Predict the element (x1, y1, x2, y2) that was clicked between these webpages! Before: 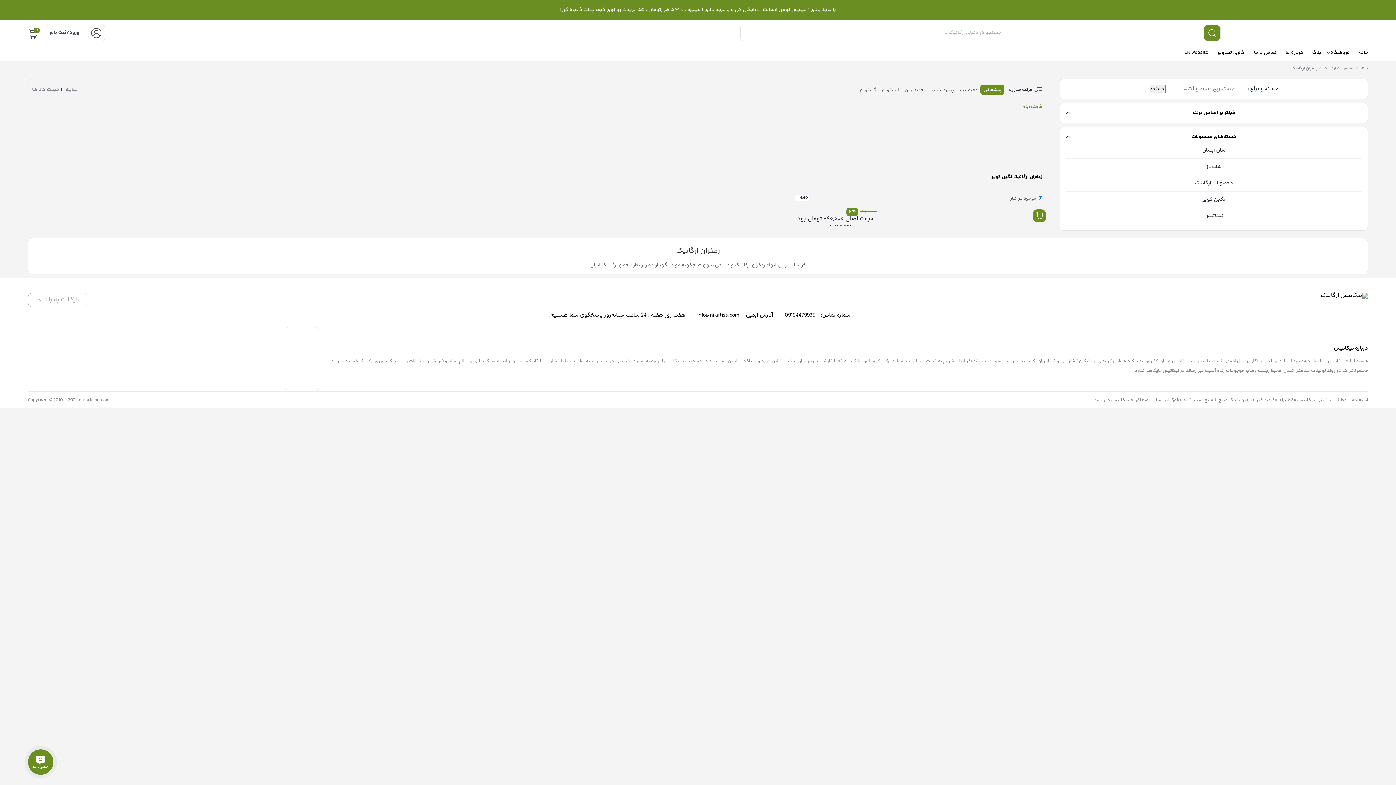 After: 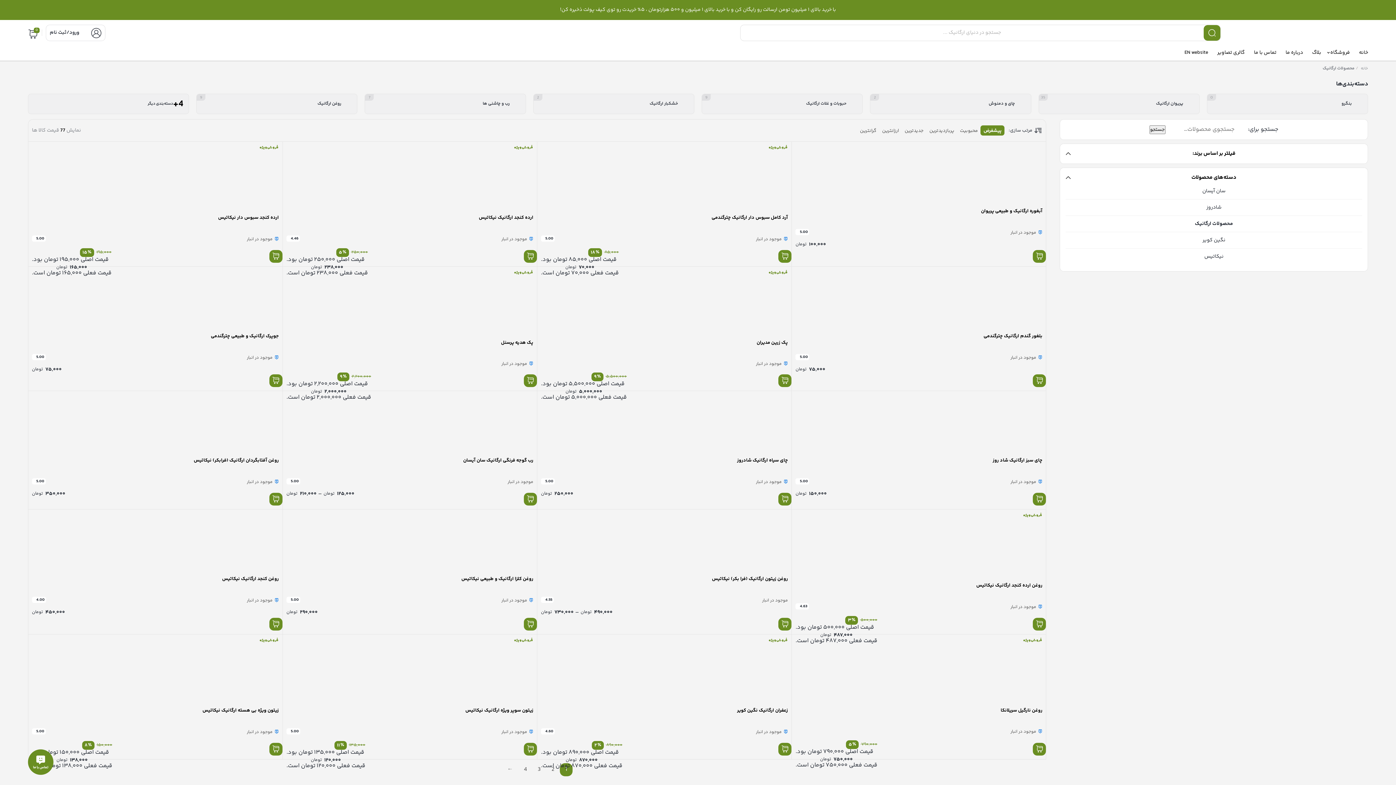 Action: bbox: (1324, 65, 1353, 71) label: محصولات ارگانیک